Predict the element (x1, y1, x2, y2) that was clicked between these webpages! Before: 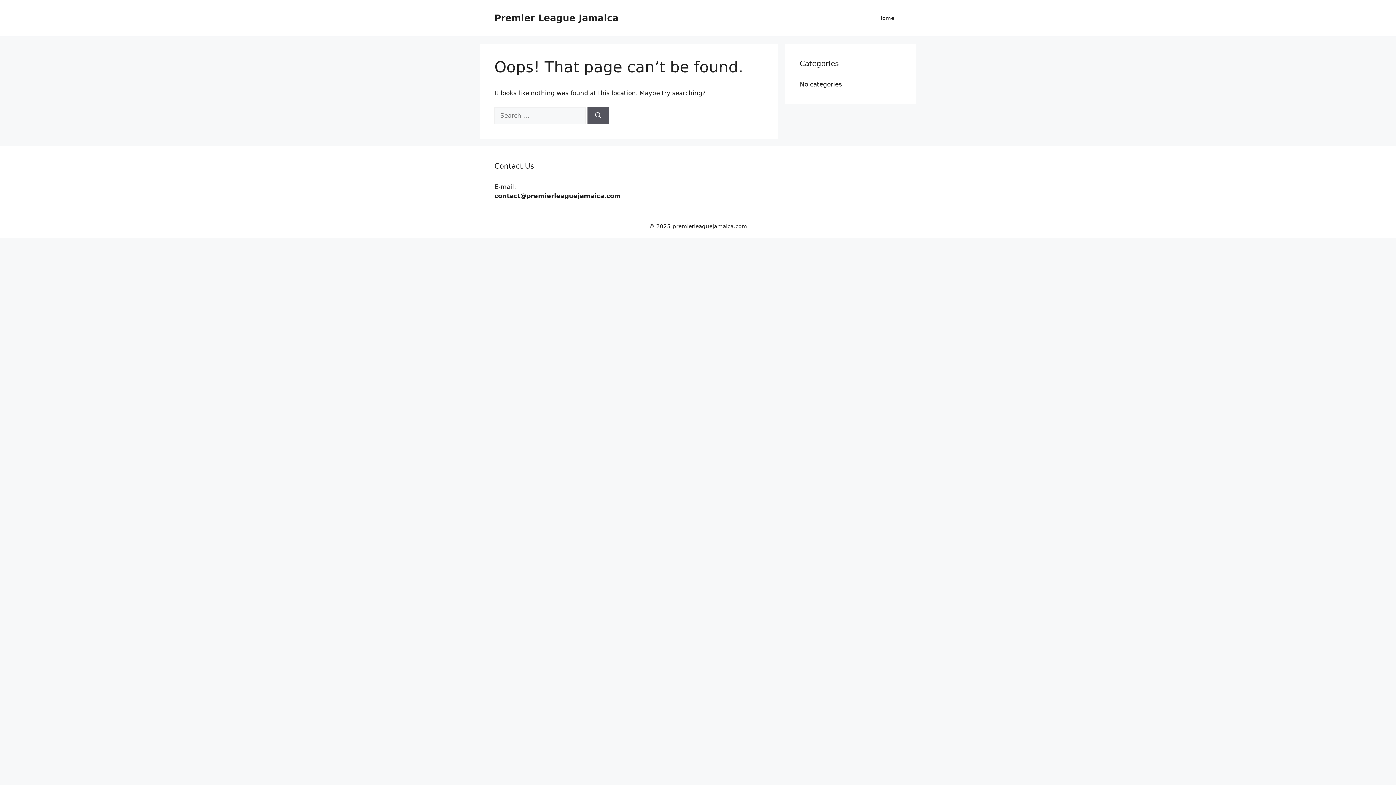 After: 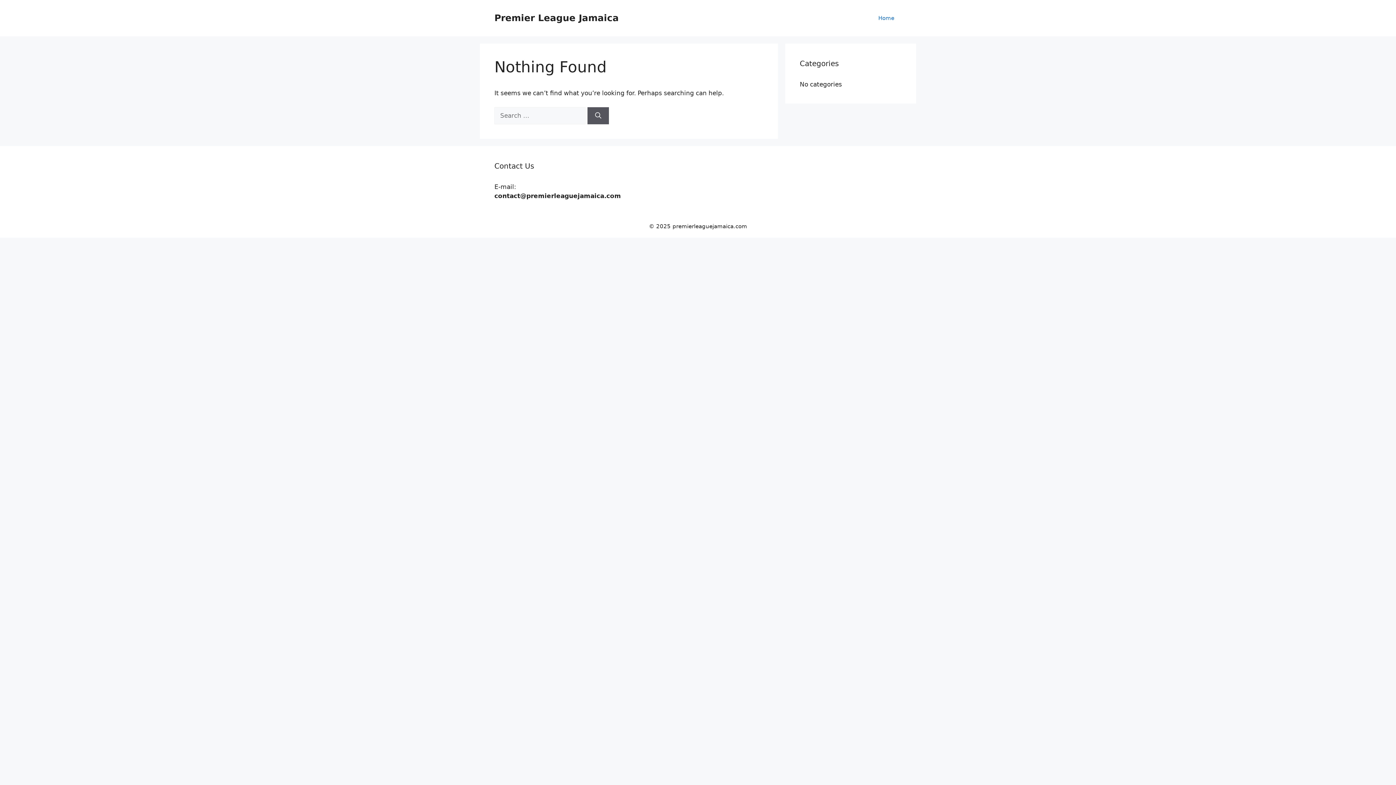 Action: label: Premier League Jamaica bbox: (494, 12, 618, 23)